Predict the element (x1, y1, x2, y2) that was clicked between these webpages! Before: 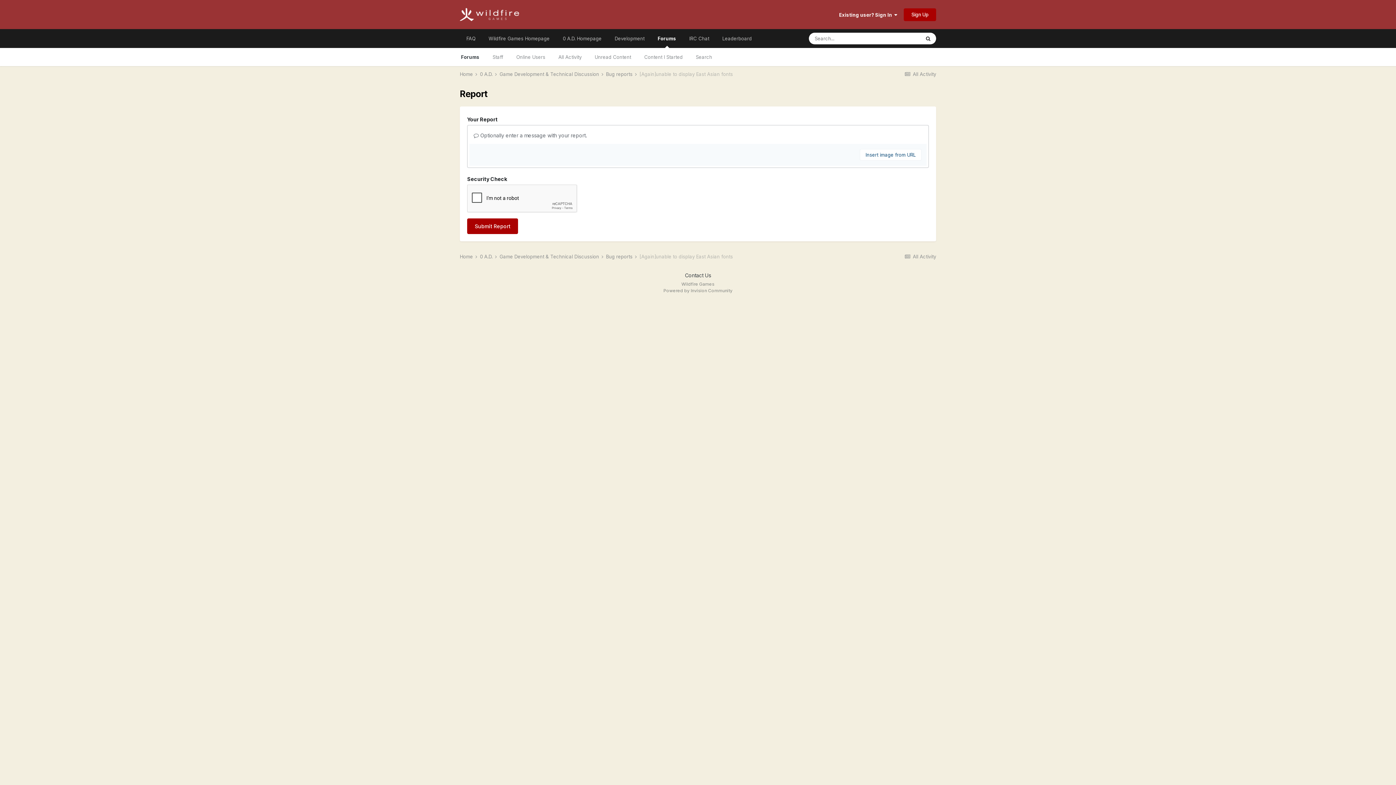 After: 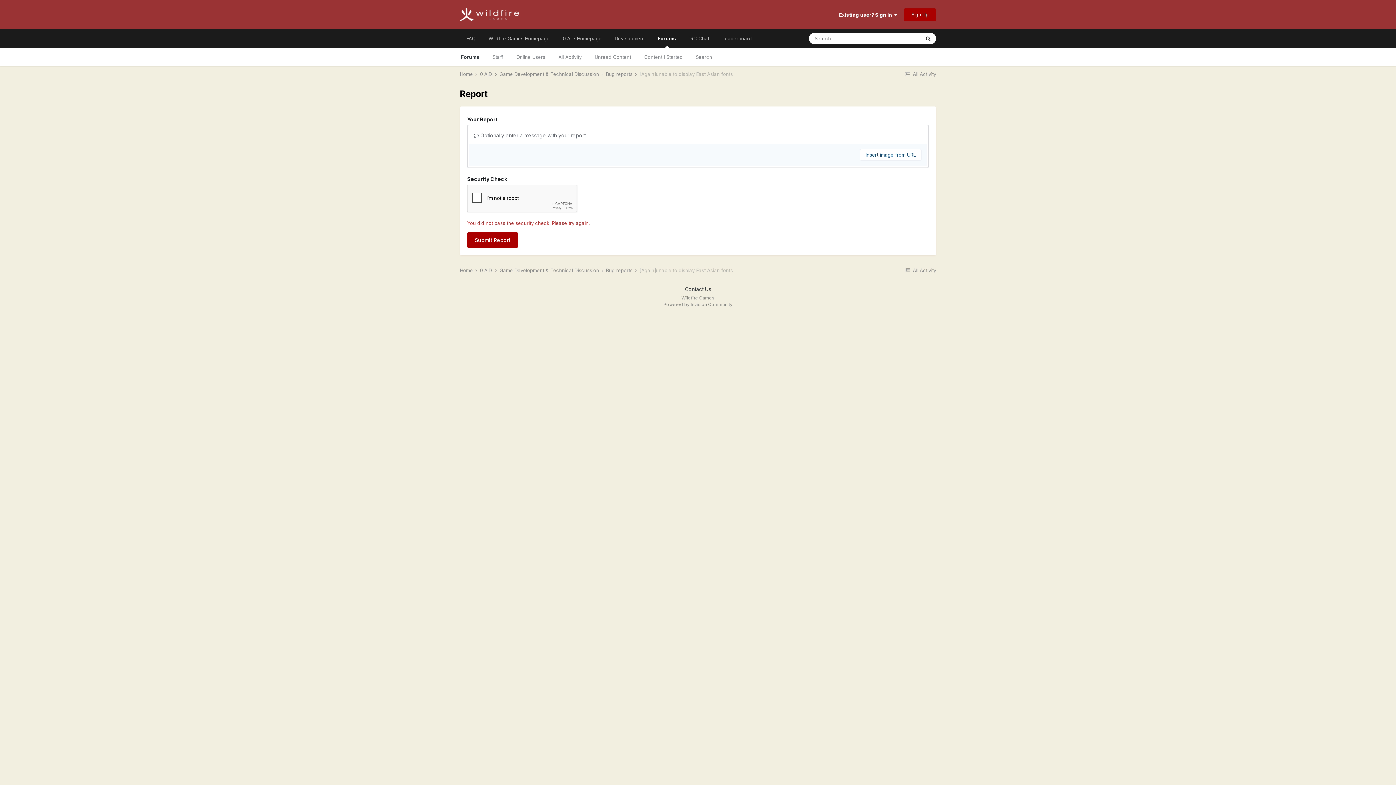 Action: bbox: (467, 218, 518, 234) label: Submit Report